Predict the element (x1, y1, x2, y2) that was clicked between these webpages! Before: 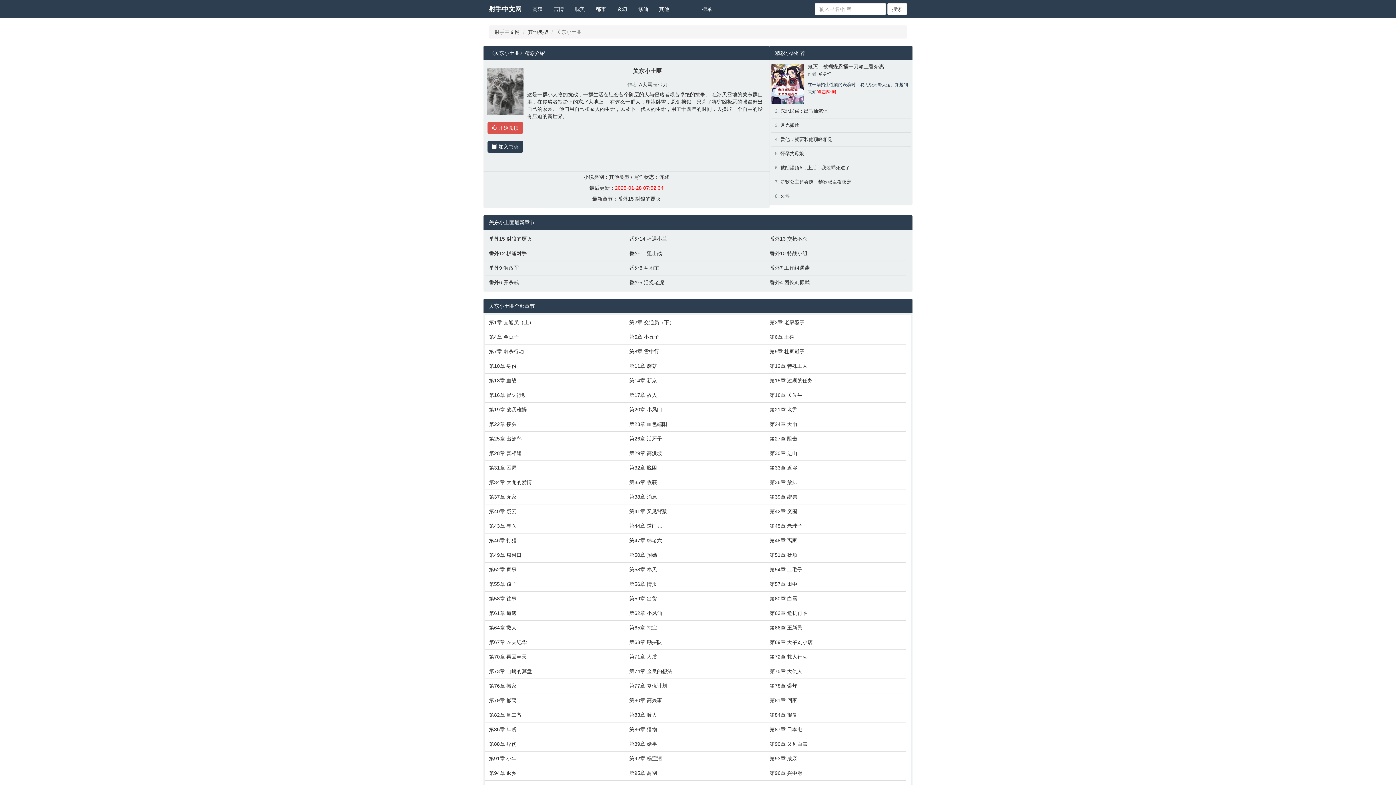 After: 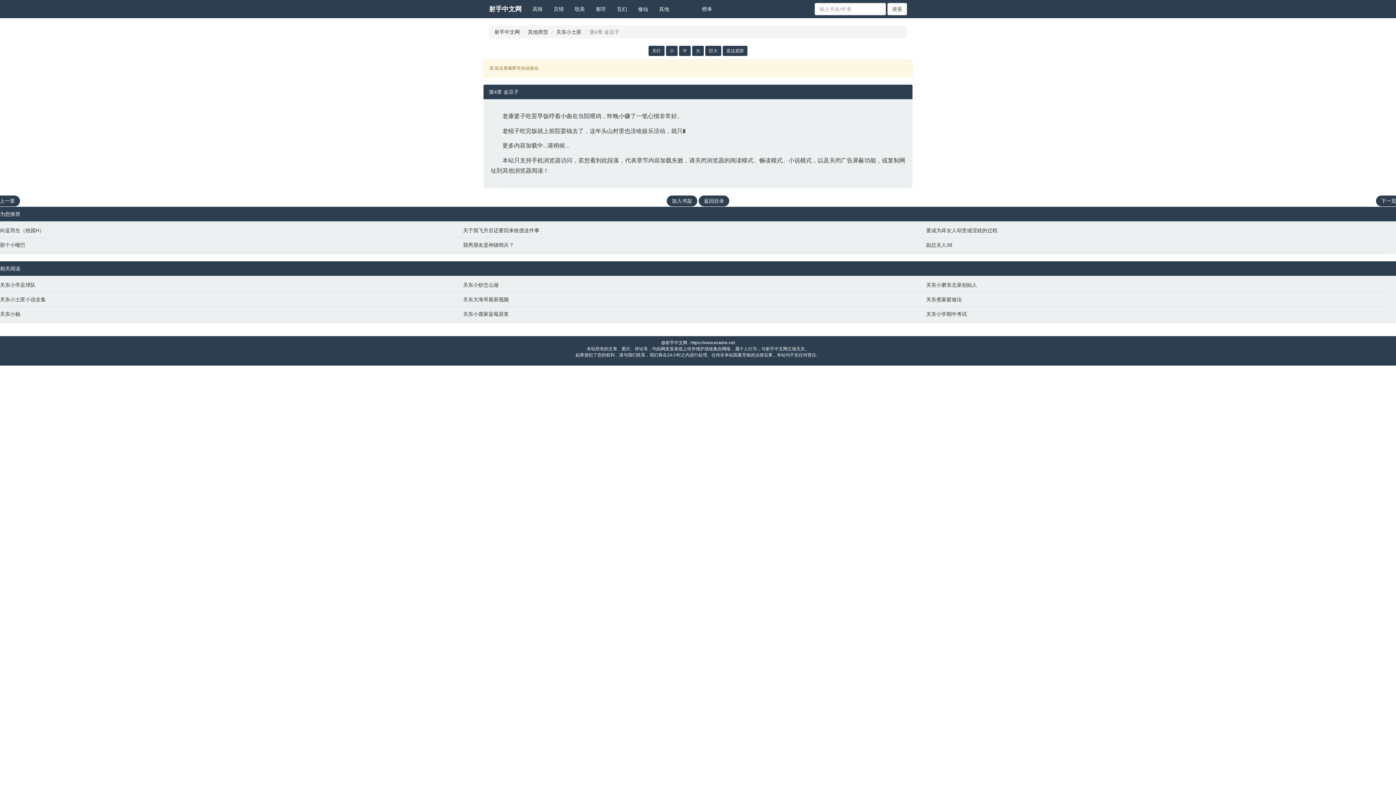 Action: label: 第4章 金豆子 bbox: (489, 333, 622, 340)